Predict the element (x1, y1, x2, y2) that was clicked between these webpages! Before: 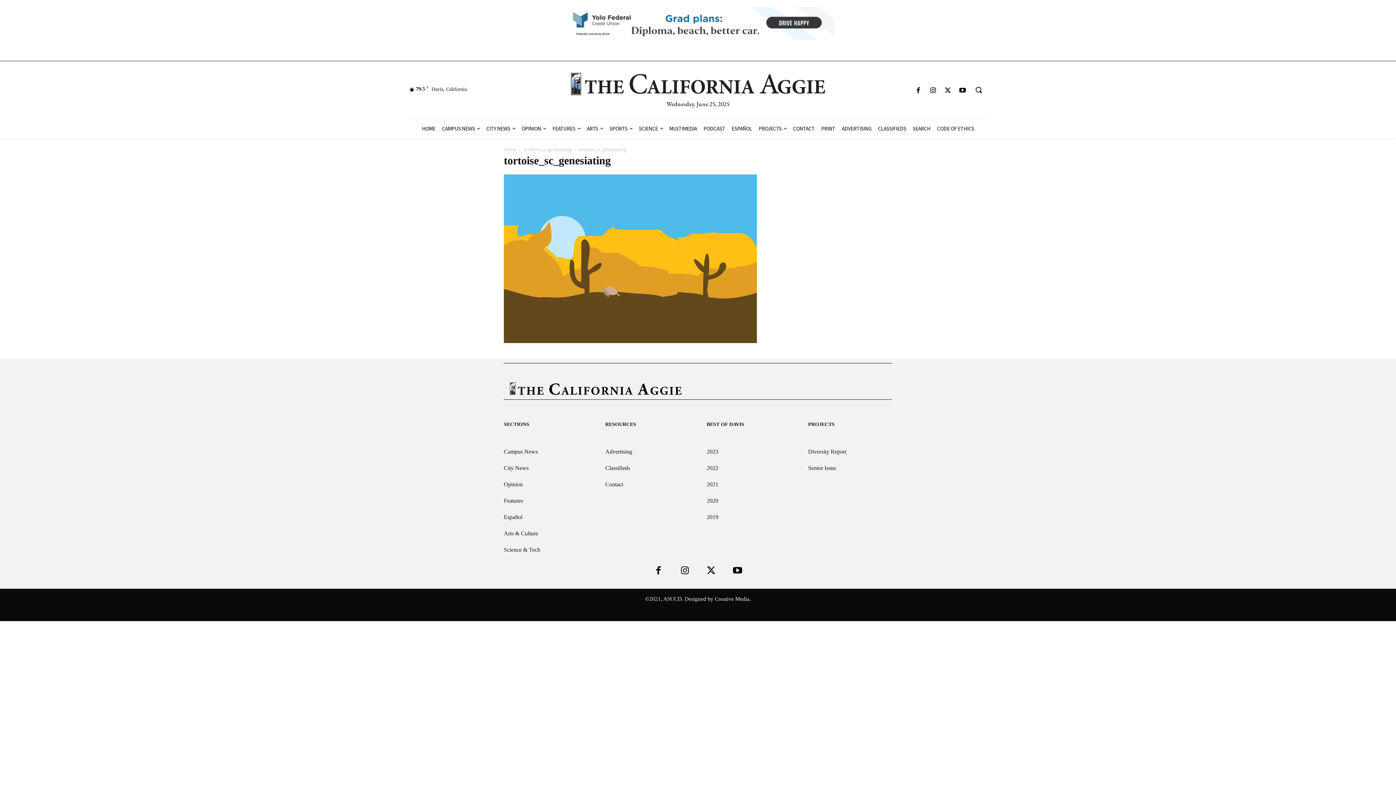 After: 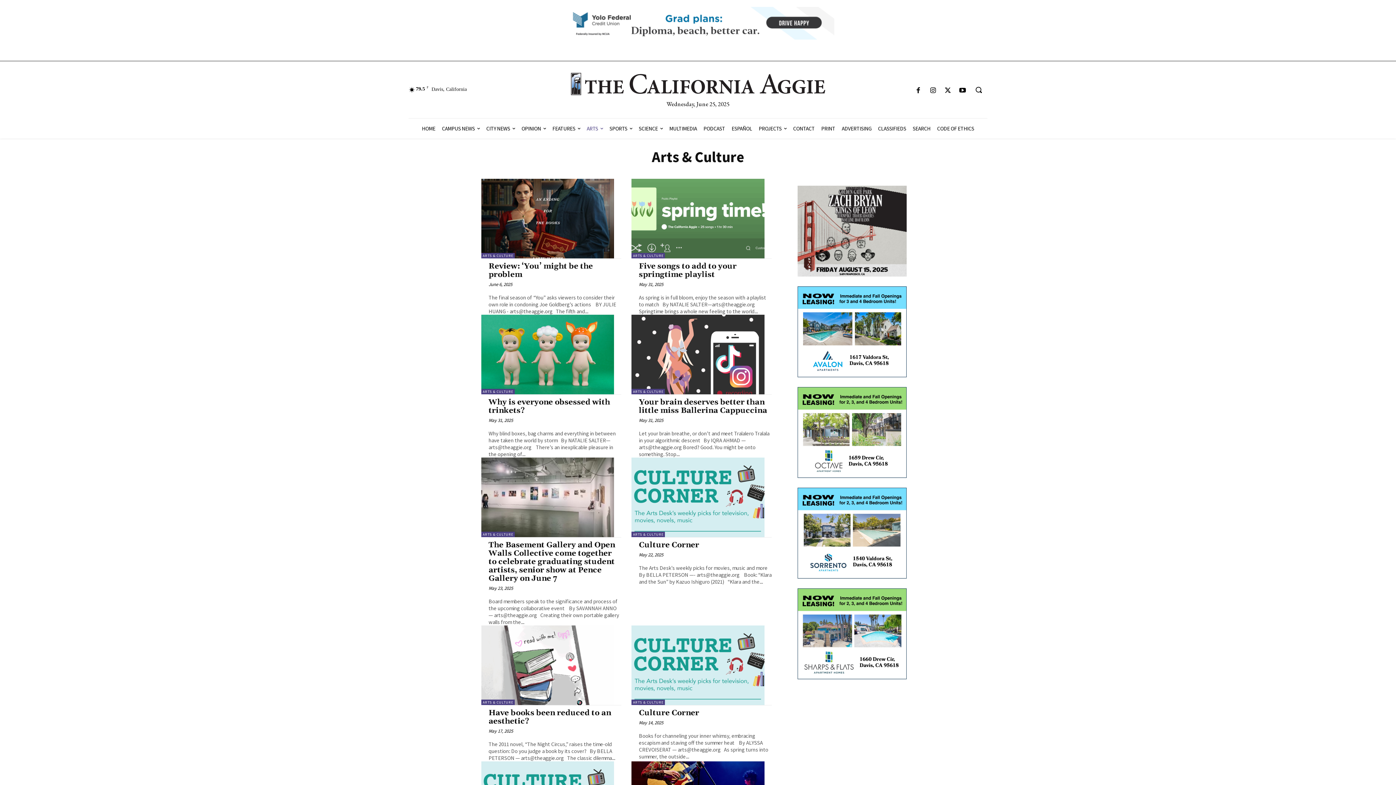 Action: label: ARTS bbox: (583, 118, 606, 138)